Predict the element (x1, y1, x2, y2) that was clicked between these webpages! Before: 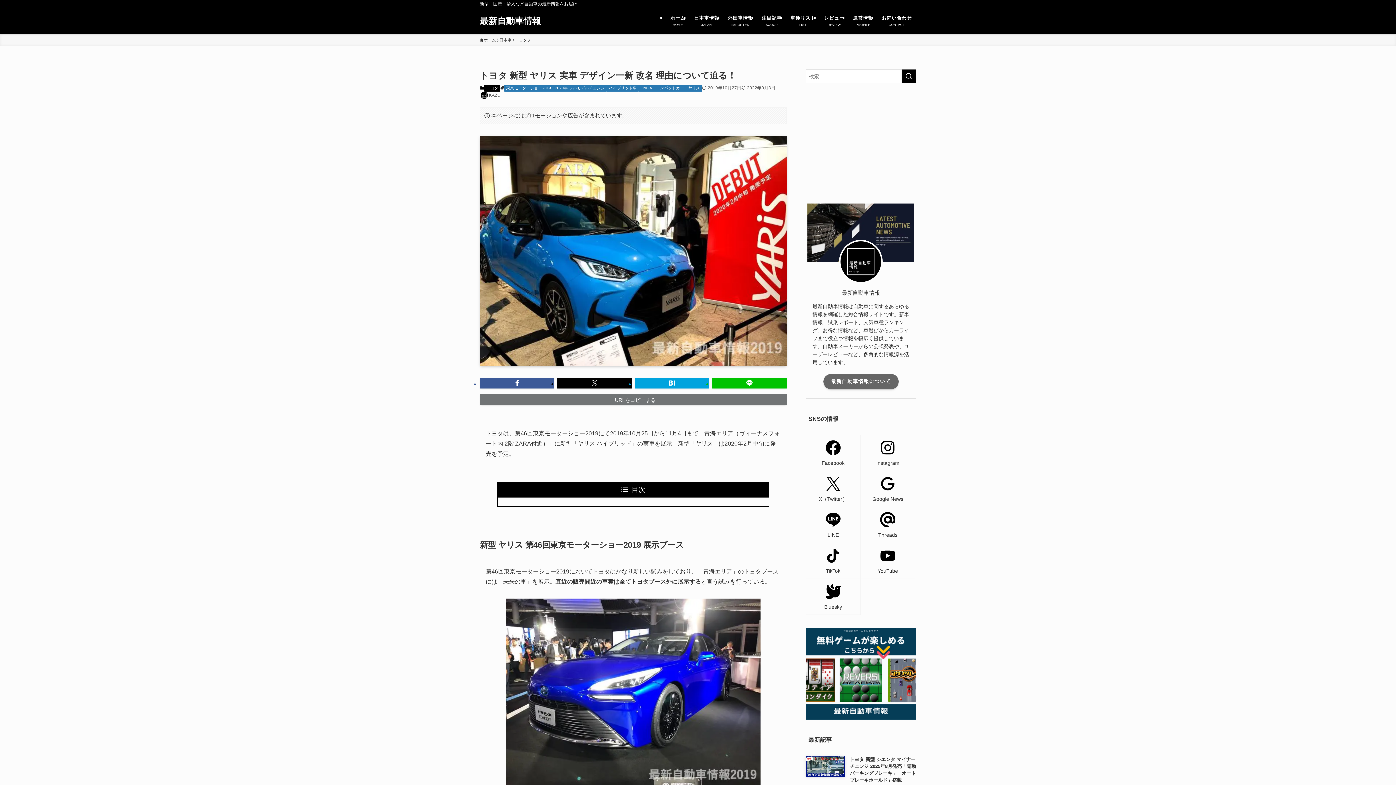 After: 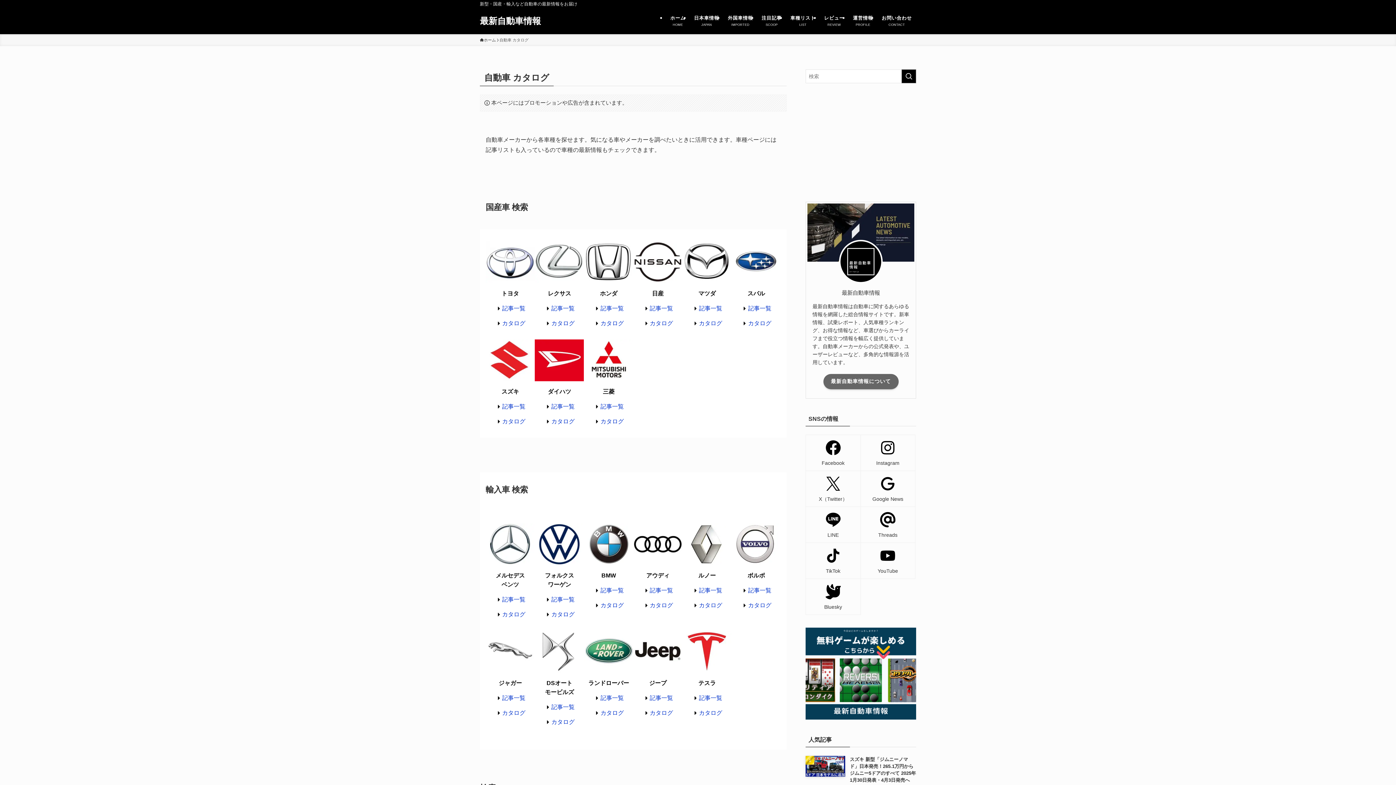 Action: label: 車種リスト
LIST bbox: (786, 8, 820, 34)